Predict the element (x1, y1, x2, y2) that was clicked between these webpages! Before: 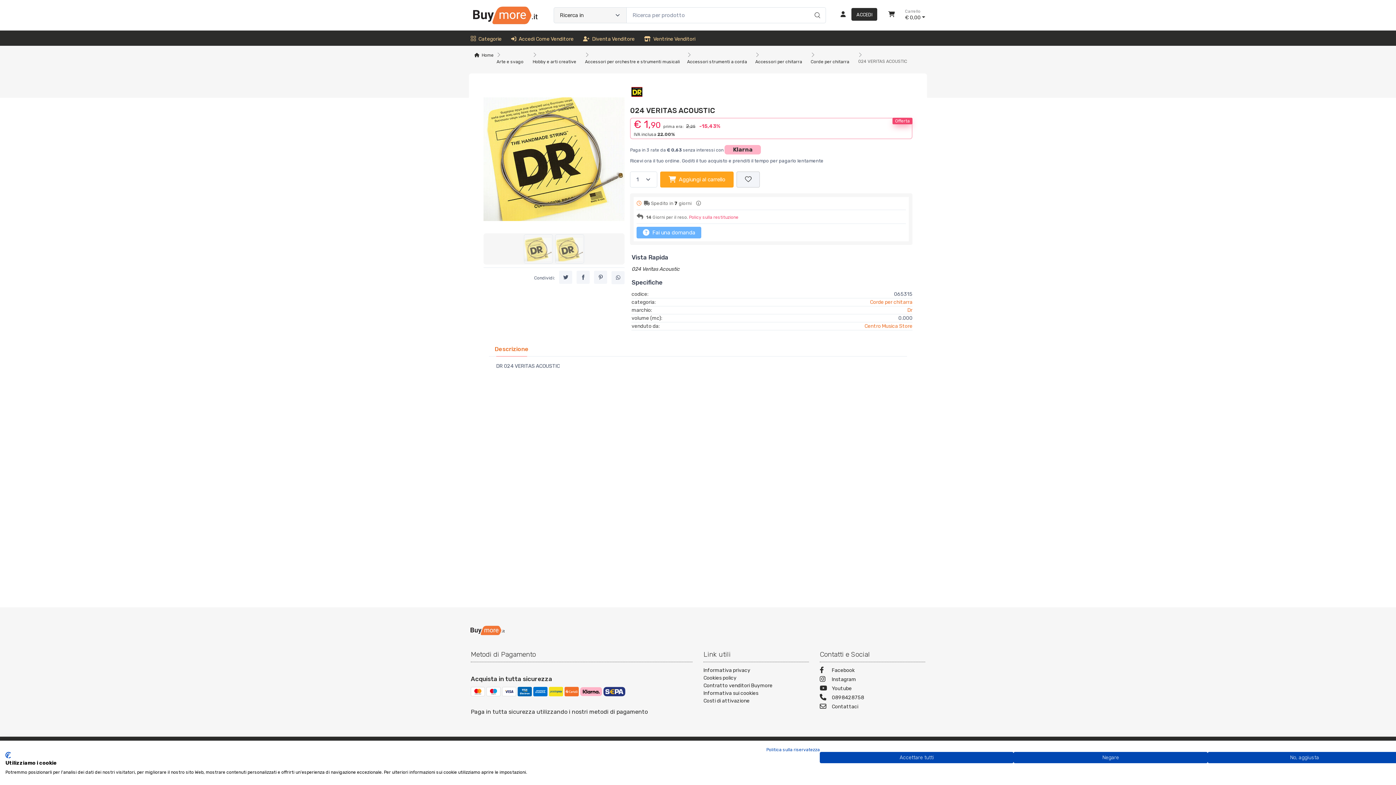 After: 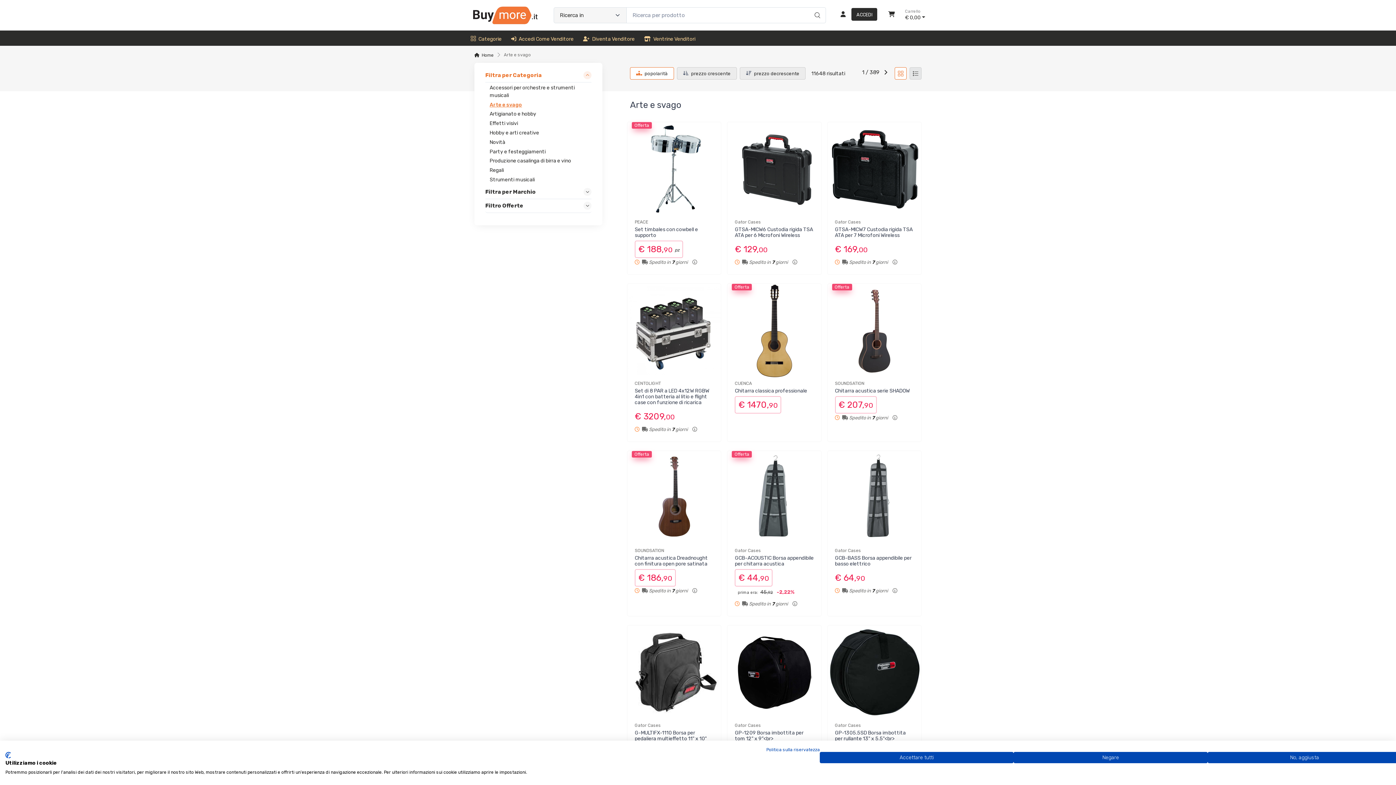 Action: label: Arte e svago bbox: (496, 59, 523, 64)